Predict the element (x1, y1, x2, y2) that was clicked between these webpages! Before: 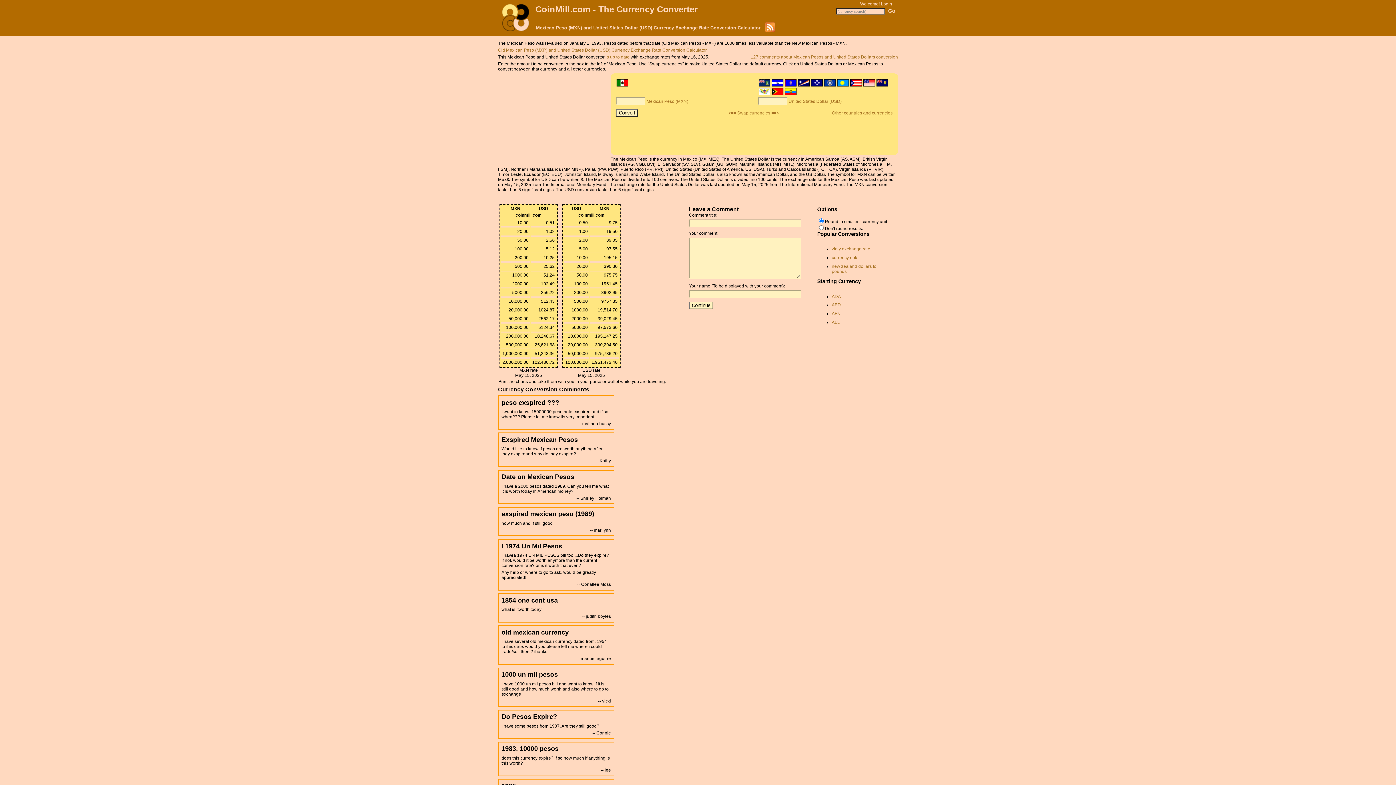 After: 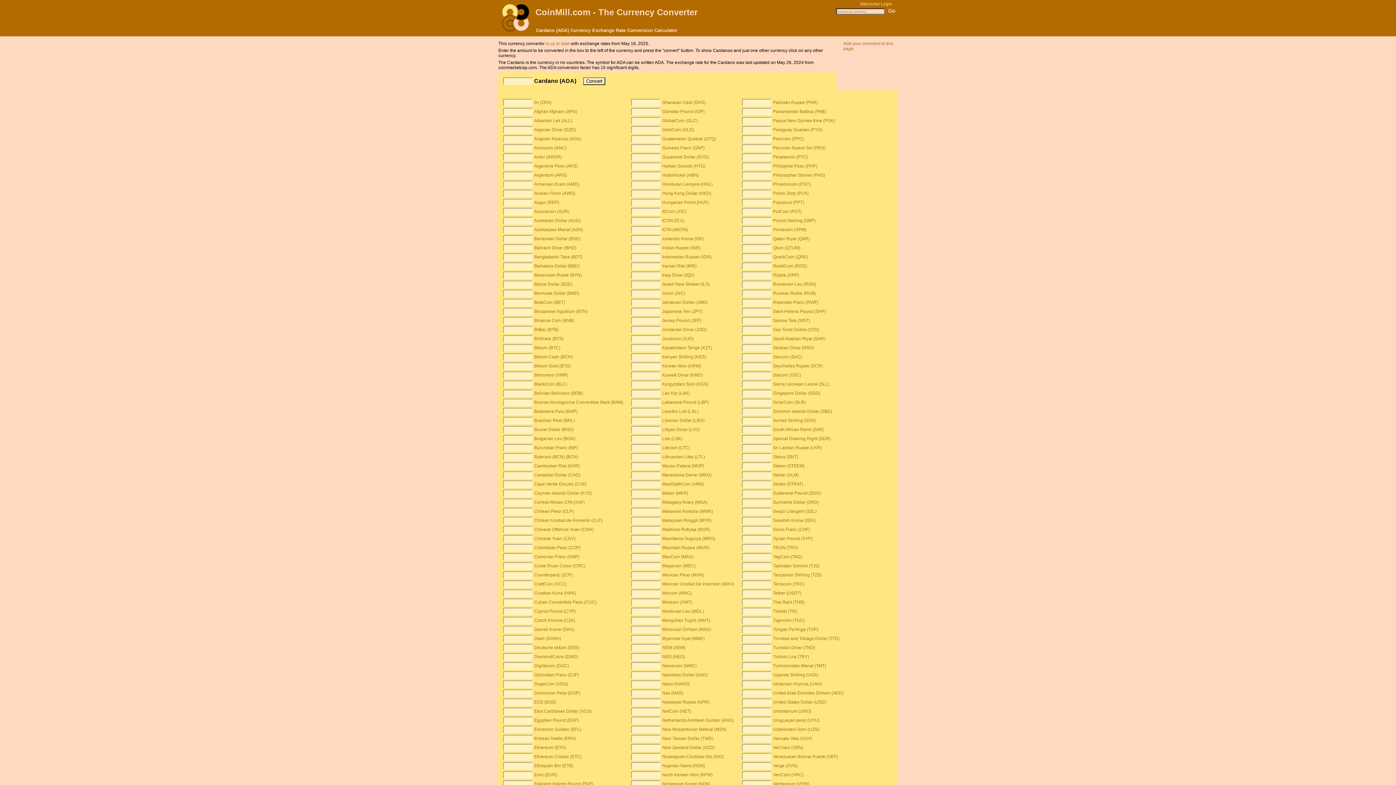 Action: bbox: (832, 294, 841, 299) label: ADA